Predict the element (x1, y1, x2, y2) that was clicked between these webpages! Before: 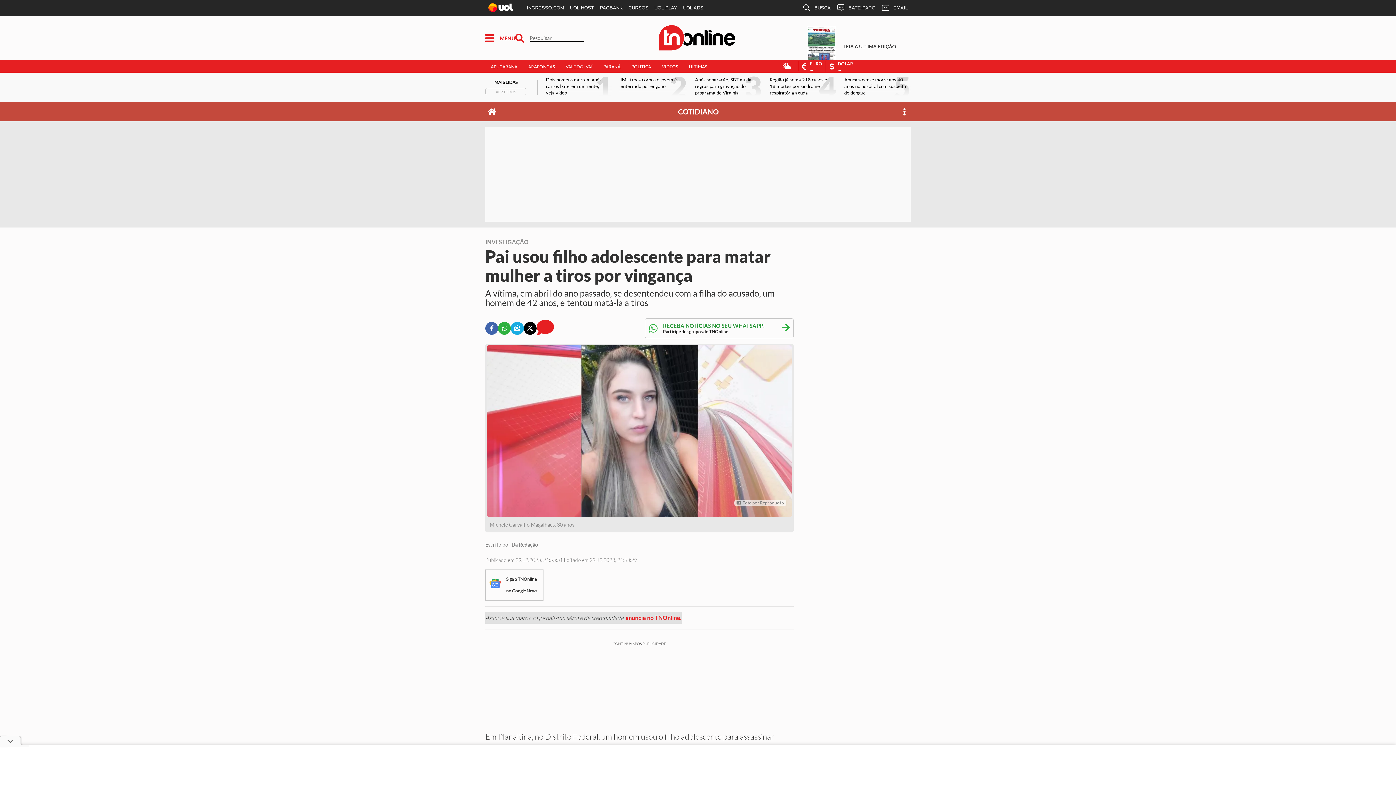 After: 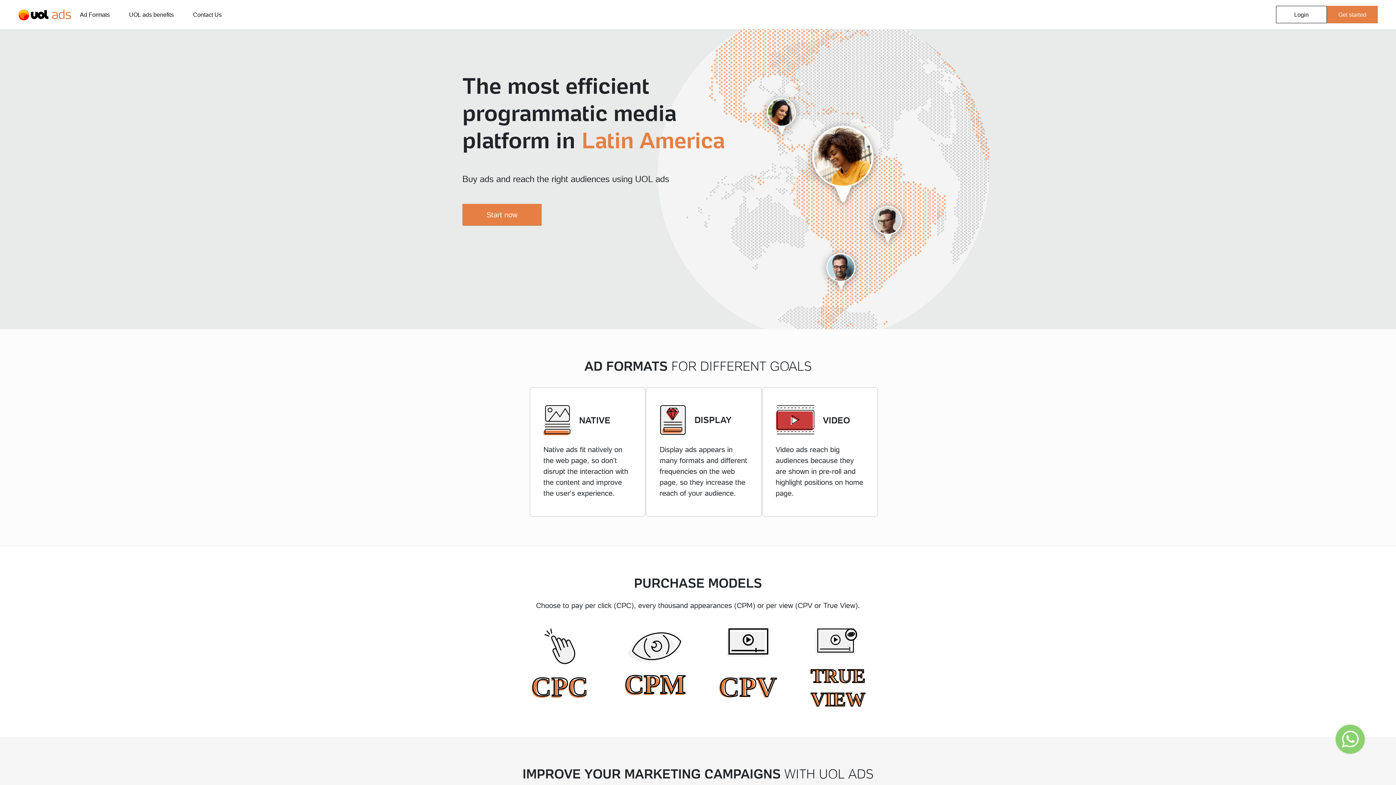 Action: label: UOL ADS bbox: (680, 0, 706, 16)